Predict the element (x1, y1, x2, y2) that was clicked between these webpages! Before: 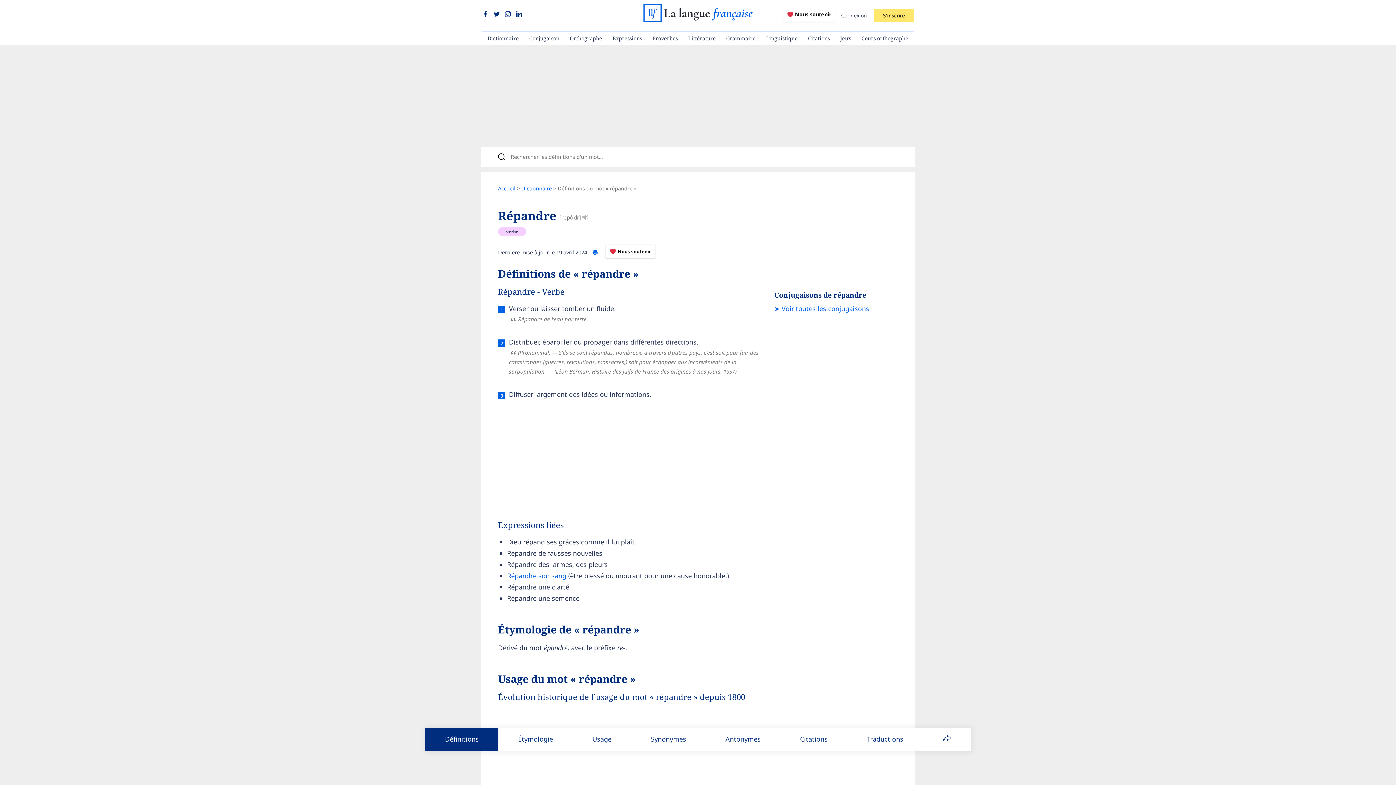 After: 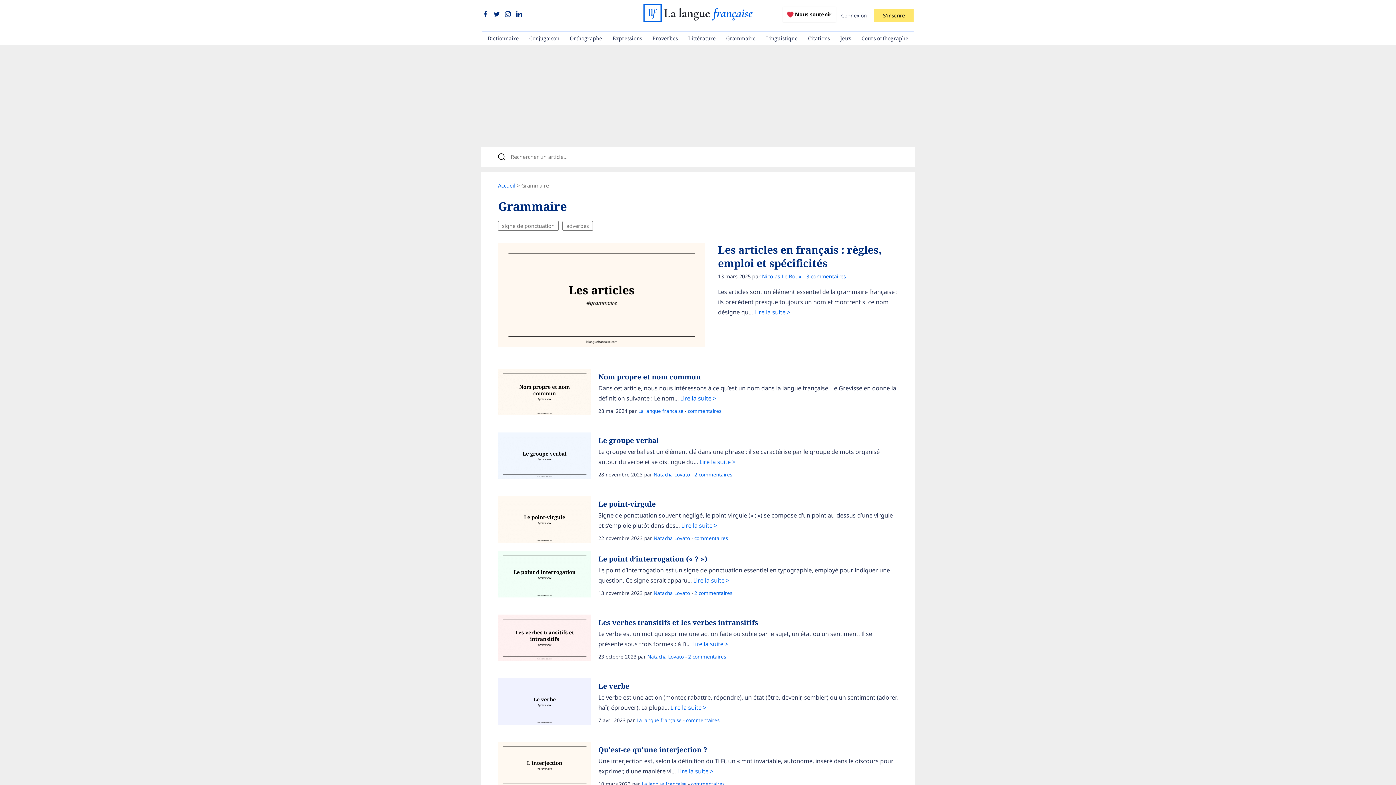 Action: bbox: (721, 31, 761, 45) label: Grammaire